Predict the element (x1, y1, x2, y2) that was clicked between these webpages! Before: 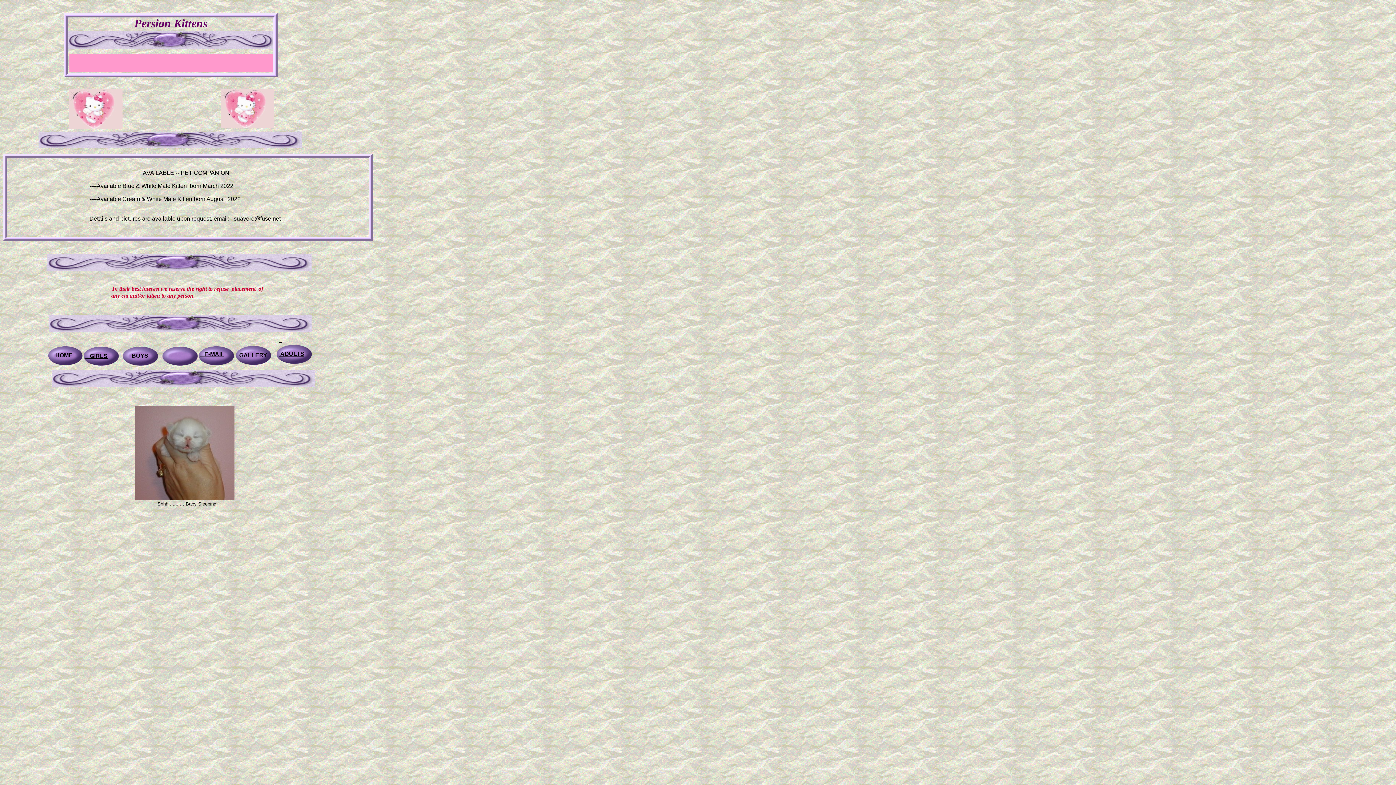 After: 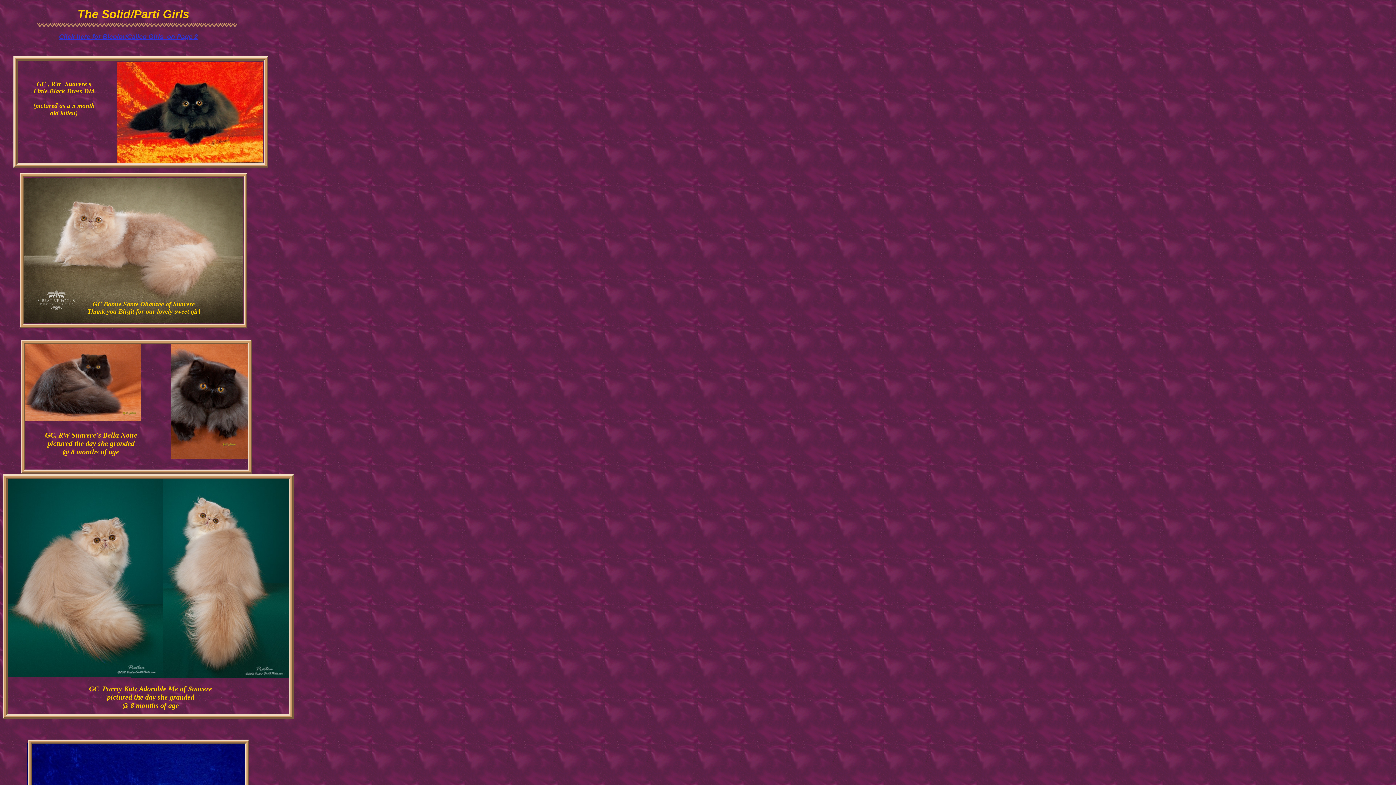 Action: bbox: (85, 353, 107, 359) label:    GIRLS